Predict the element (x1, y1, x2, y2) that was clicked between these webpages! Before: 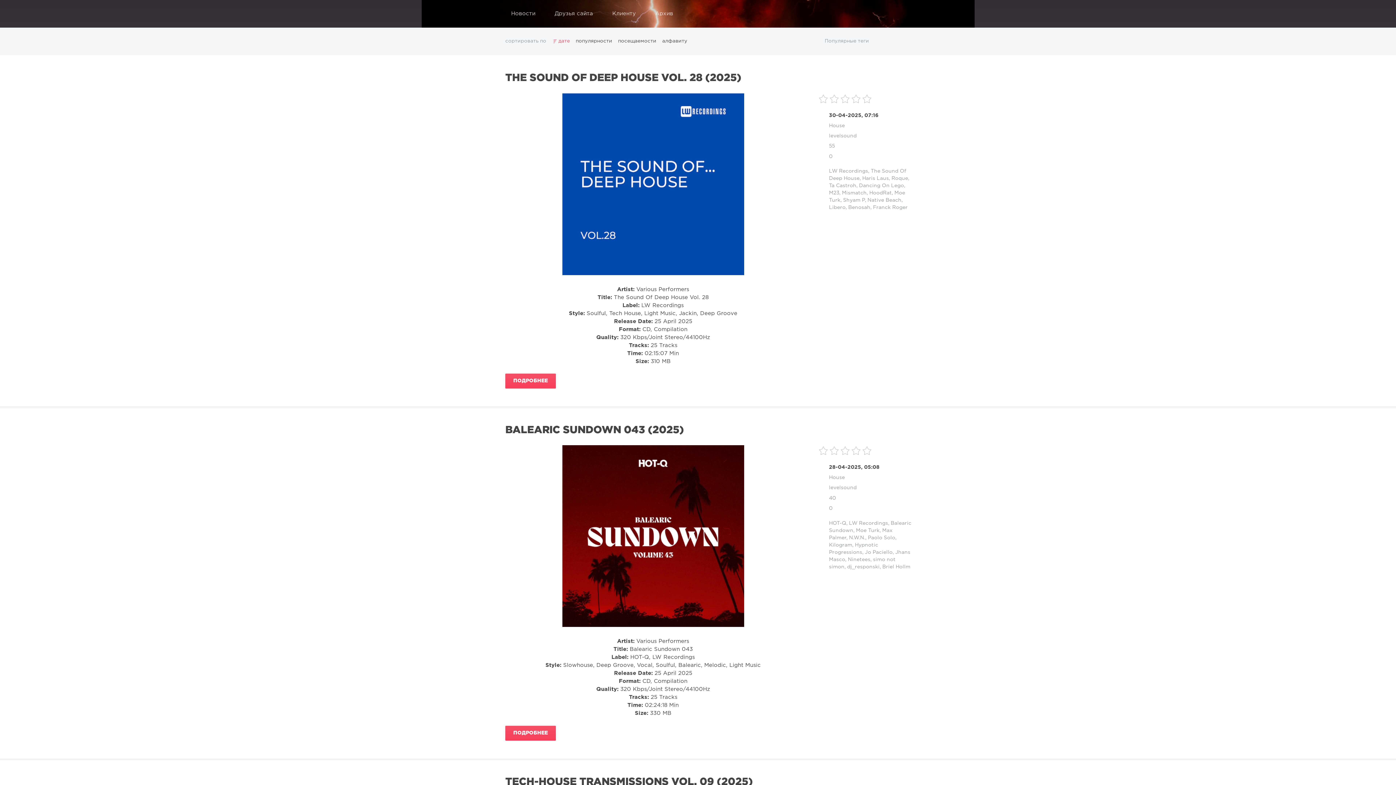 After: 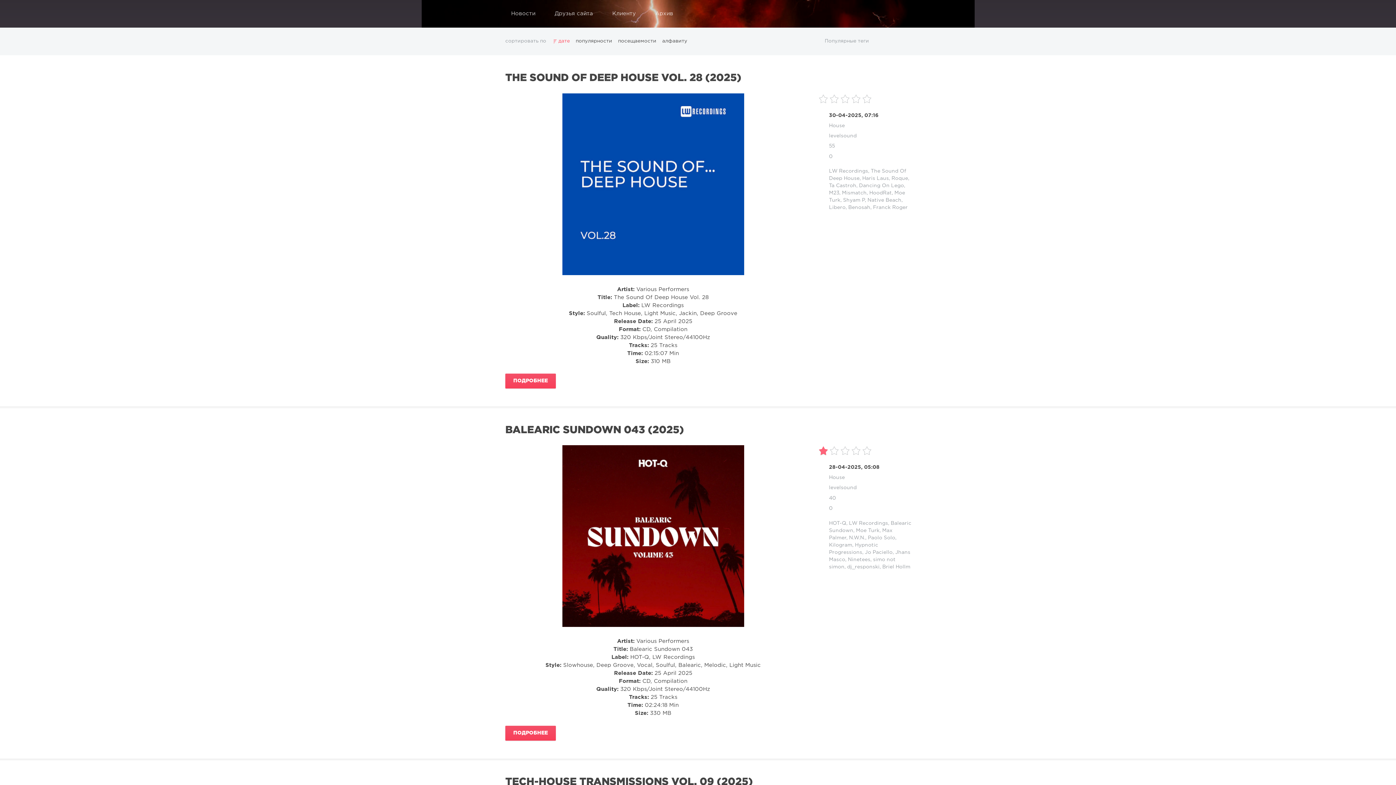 Action: bbox: (818, 445, 829, 456) label: 1